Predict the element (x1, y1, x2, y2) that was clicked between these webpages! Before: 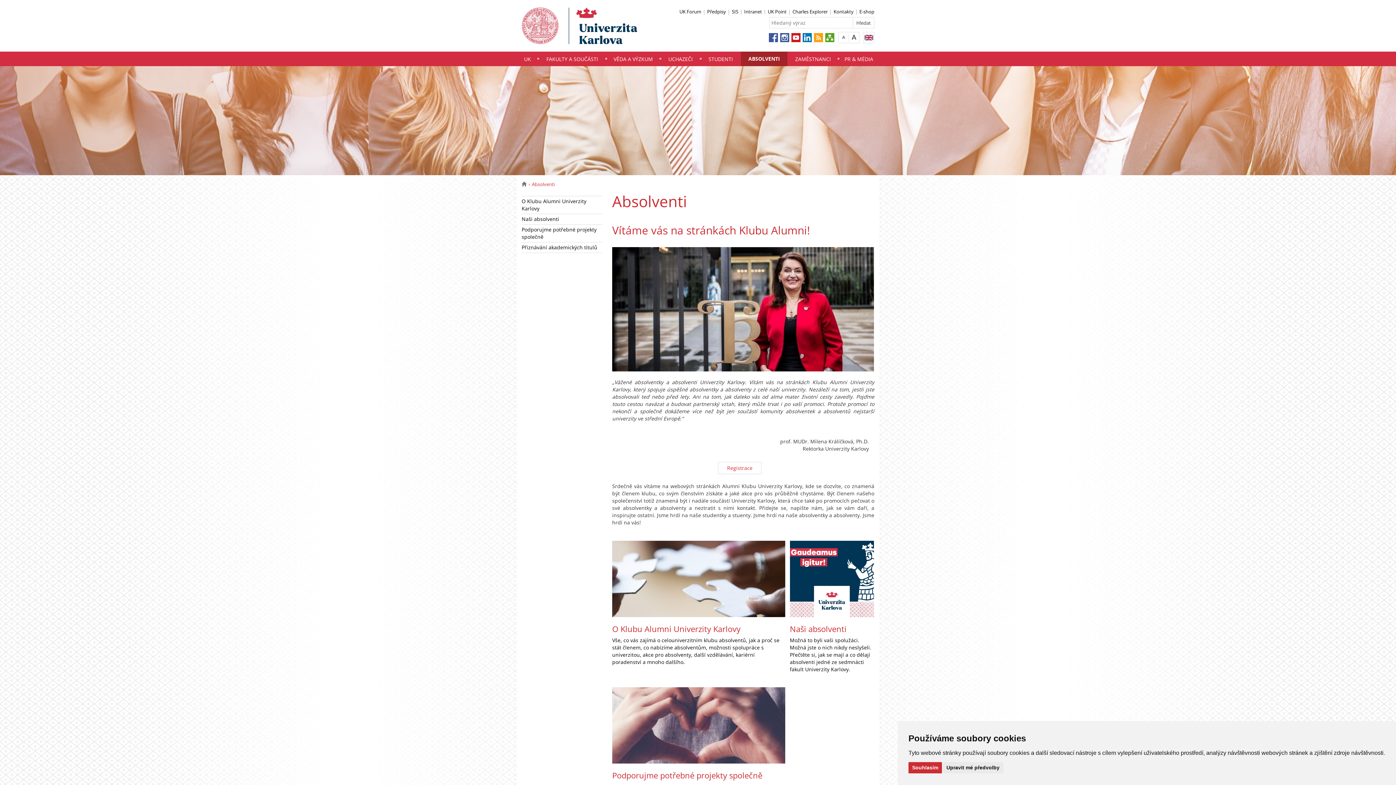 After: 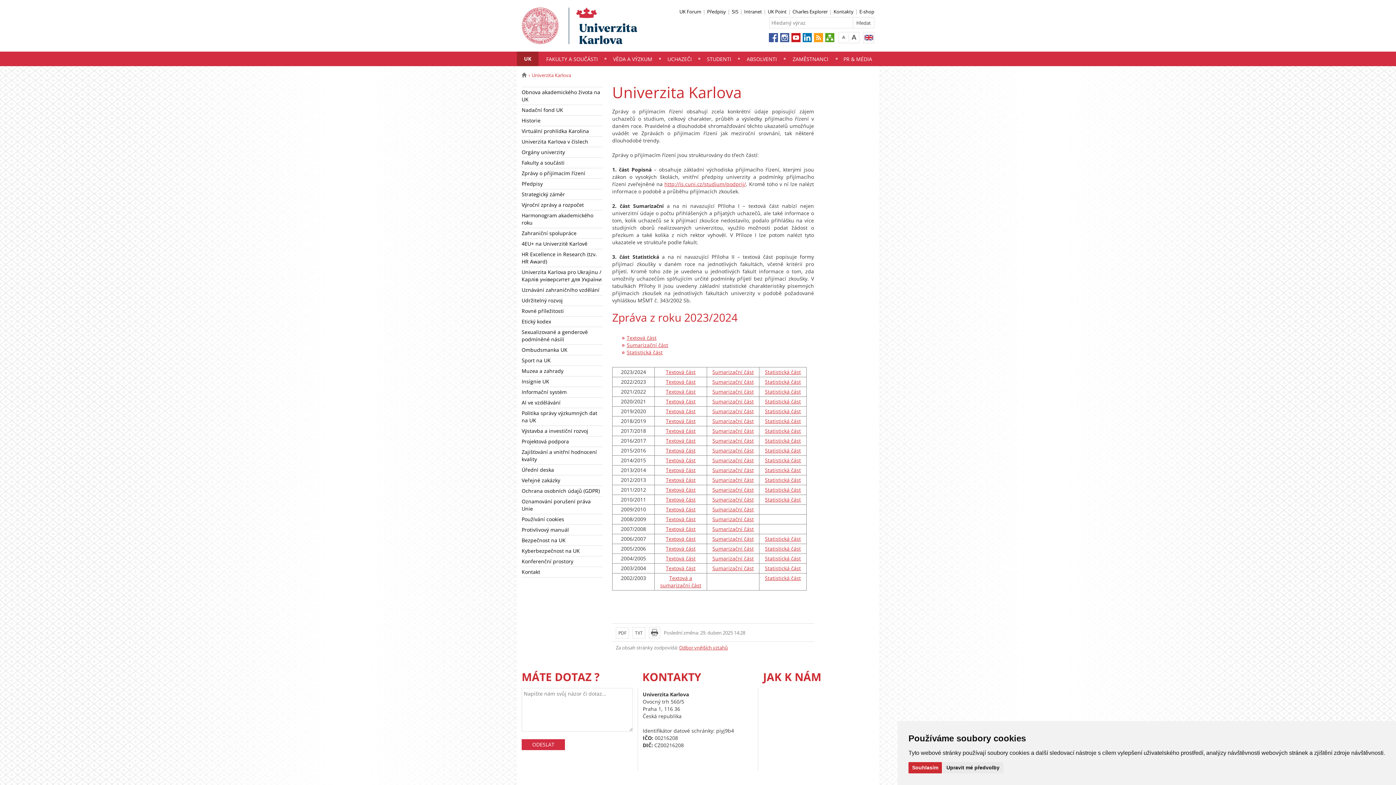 Action: bbox: (517, 52, 538, 66) label: UK